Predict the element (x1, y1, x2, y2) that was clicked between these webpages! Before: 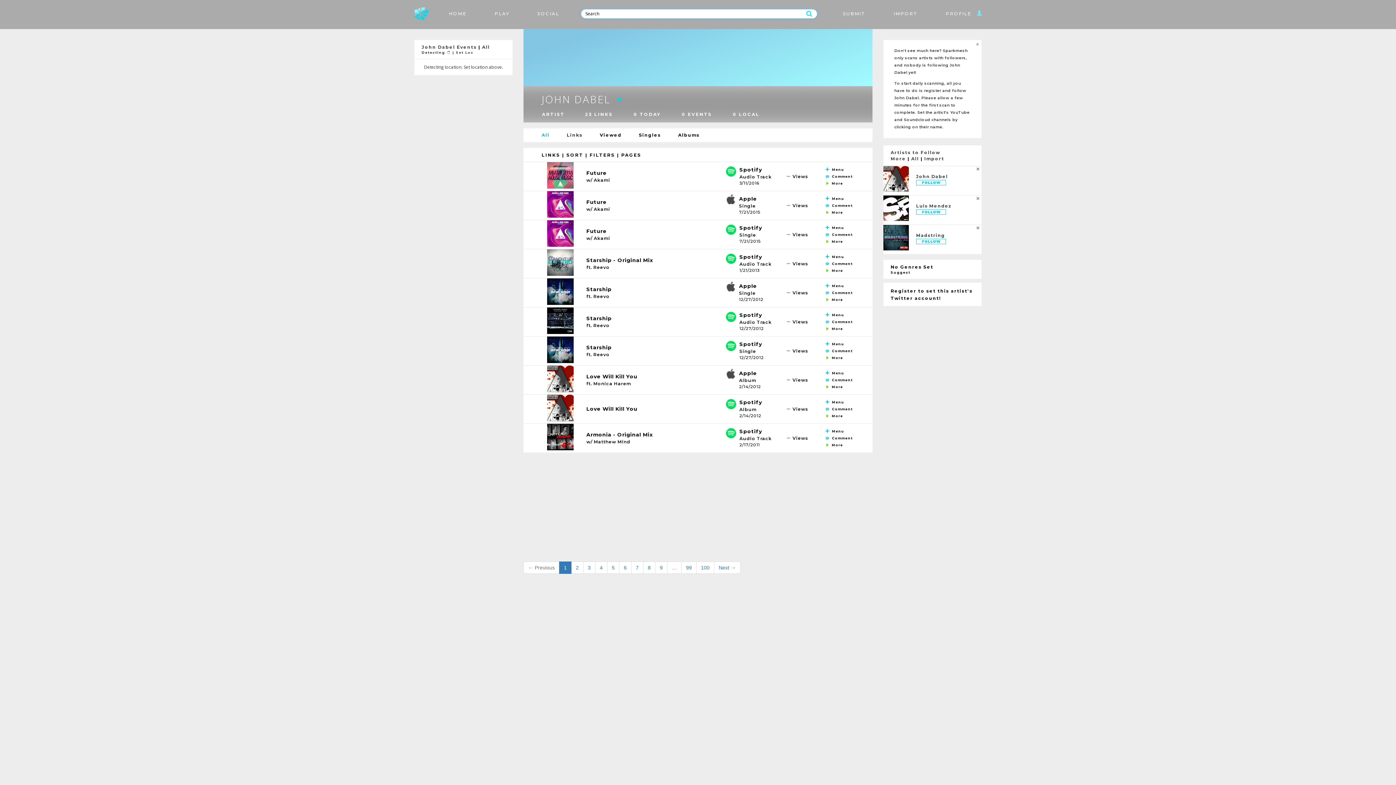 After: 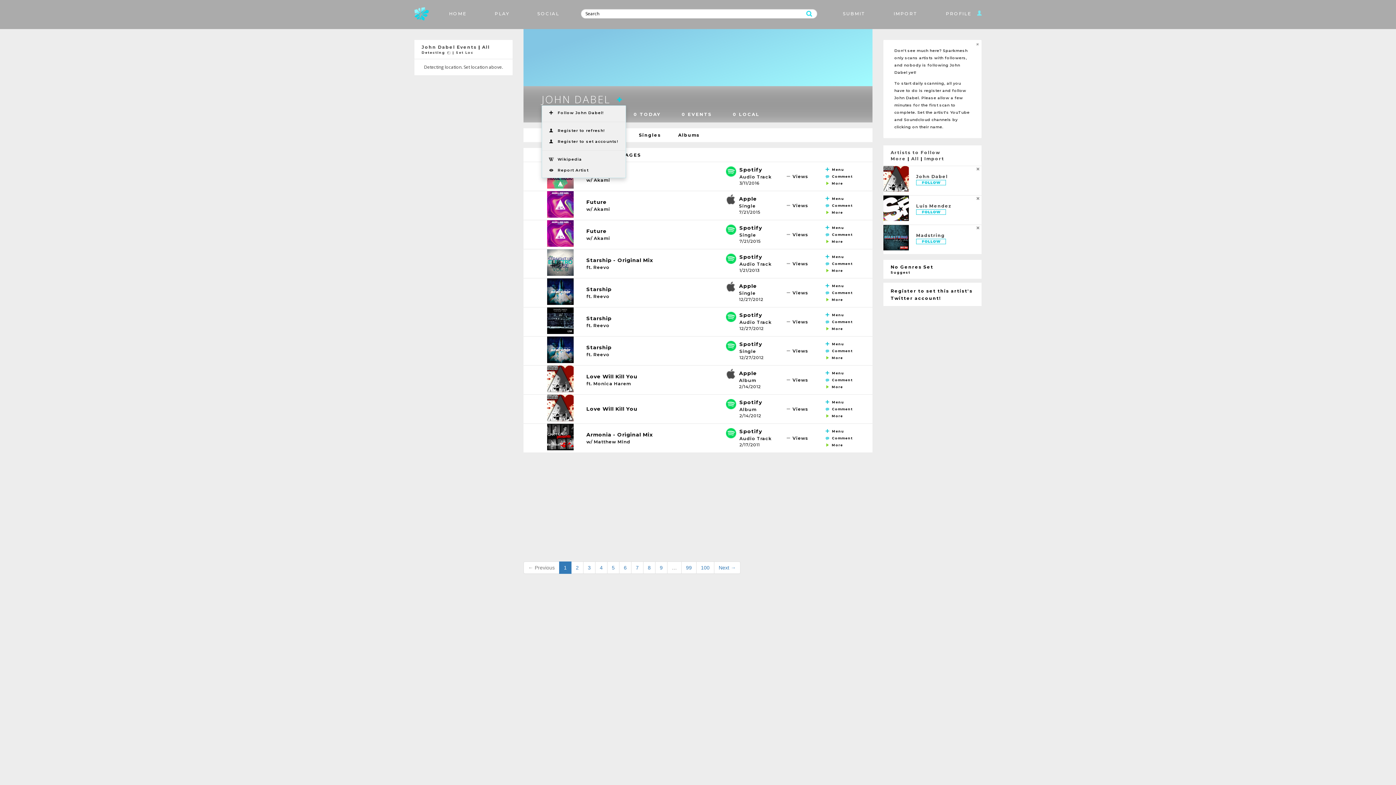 Action: bbox: (541, 96, 614, 101) label: JOHN DABEL 